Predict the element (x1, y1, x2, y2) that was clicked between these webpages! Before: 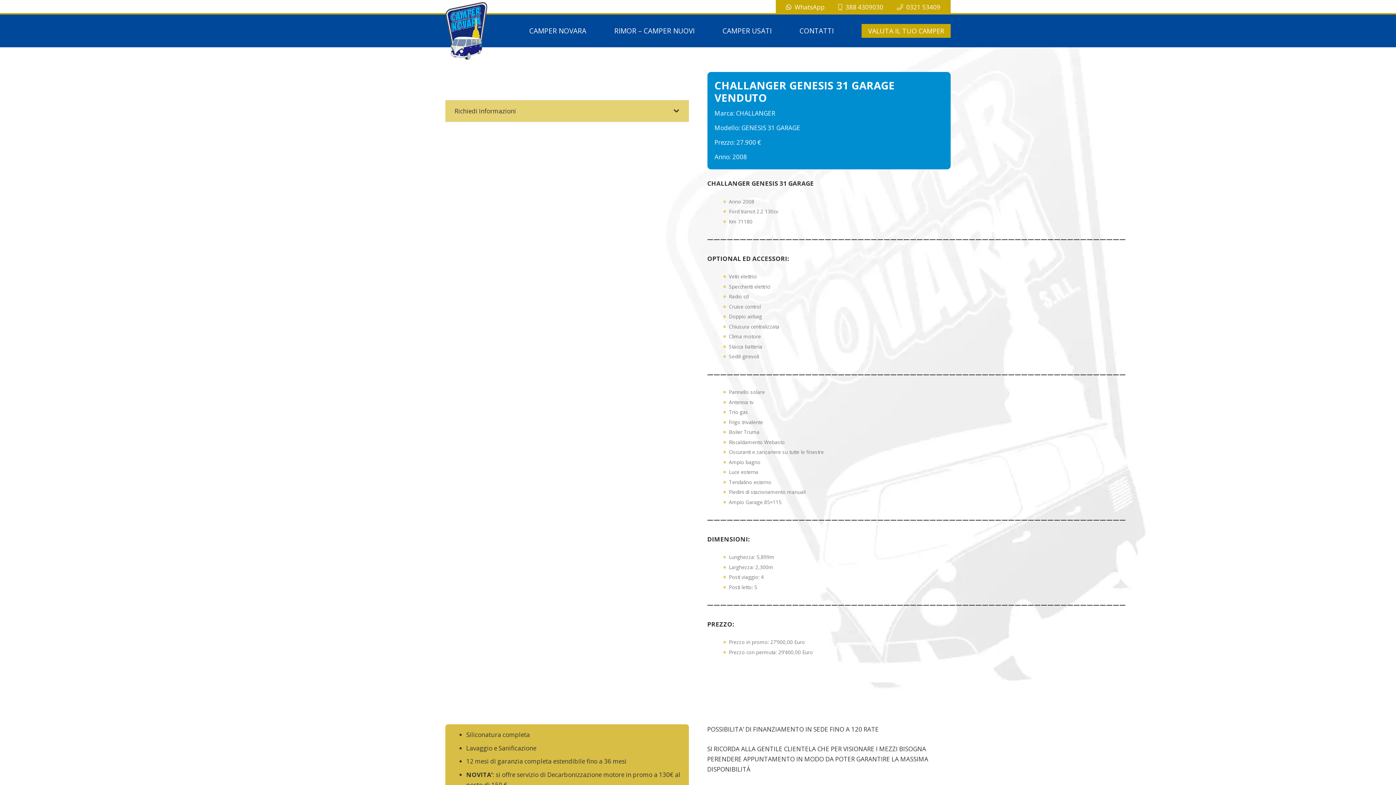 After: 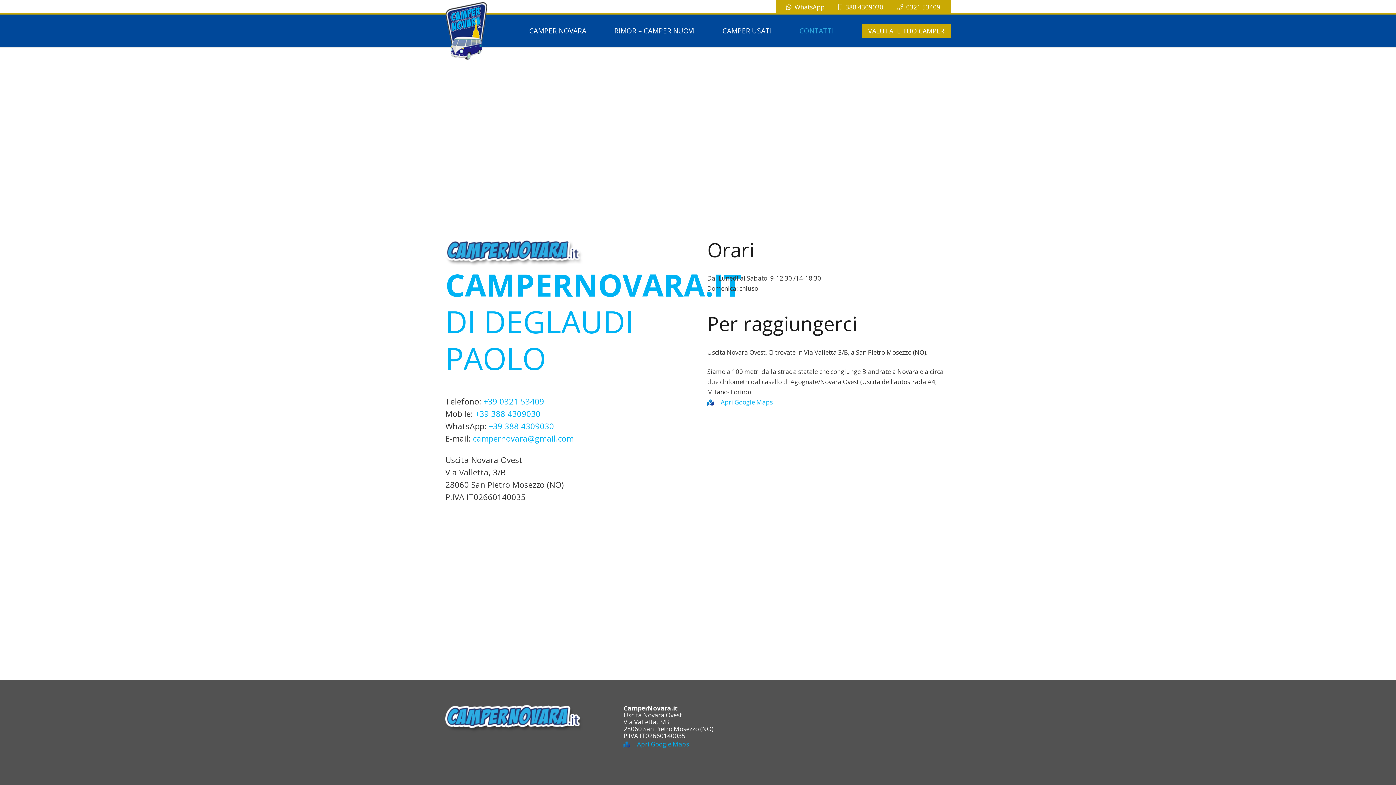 Action: label: CONTATTI bbox: (785, 14, 847, 47)